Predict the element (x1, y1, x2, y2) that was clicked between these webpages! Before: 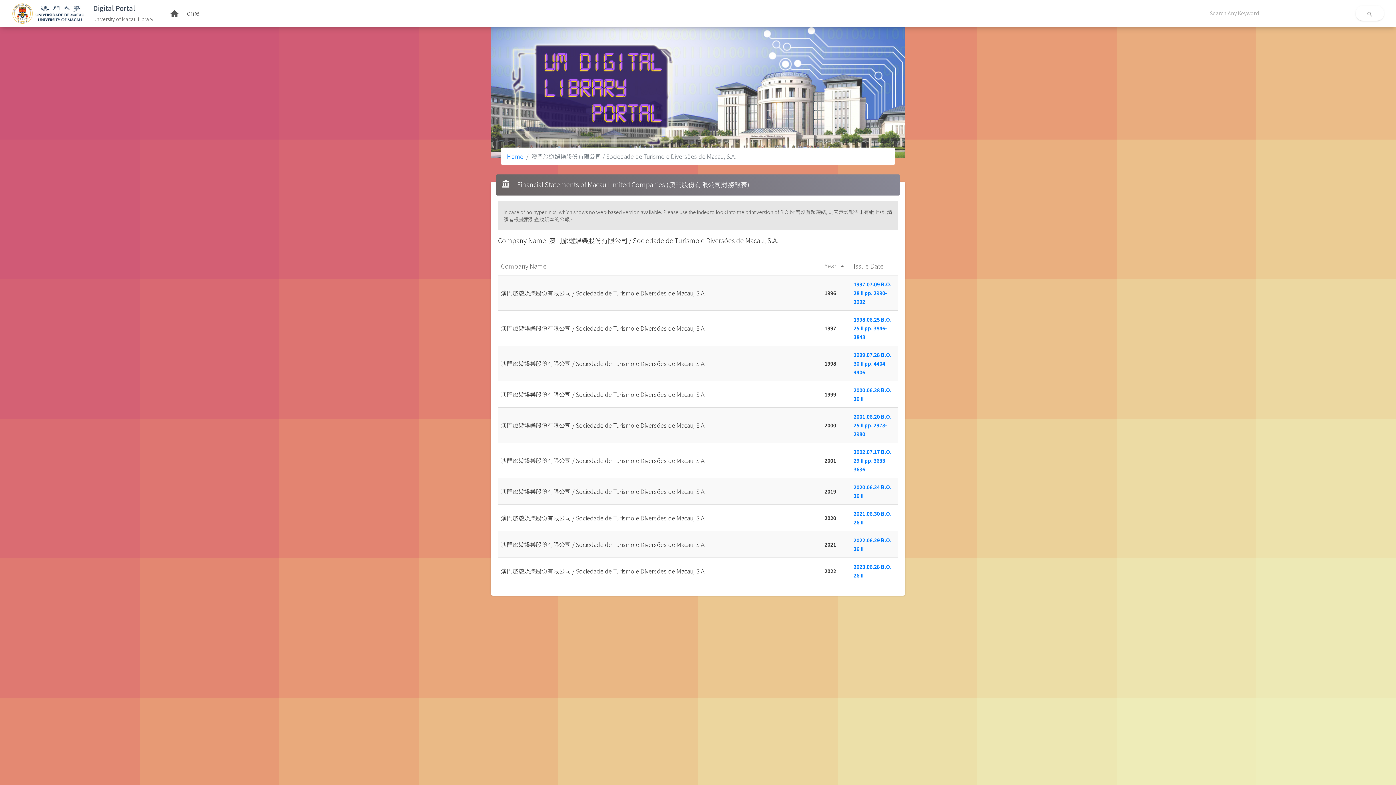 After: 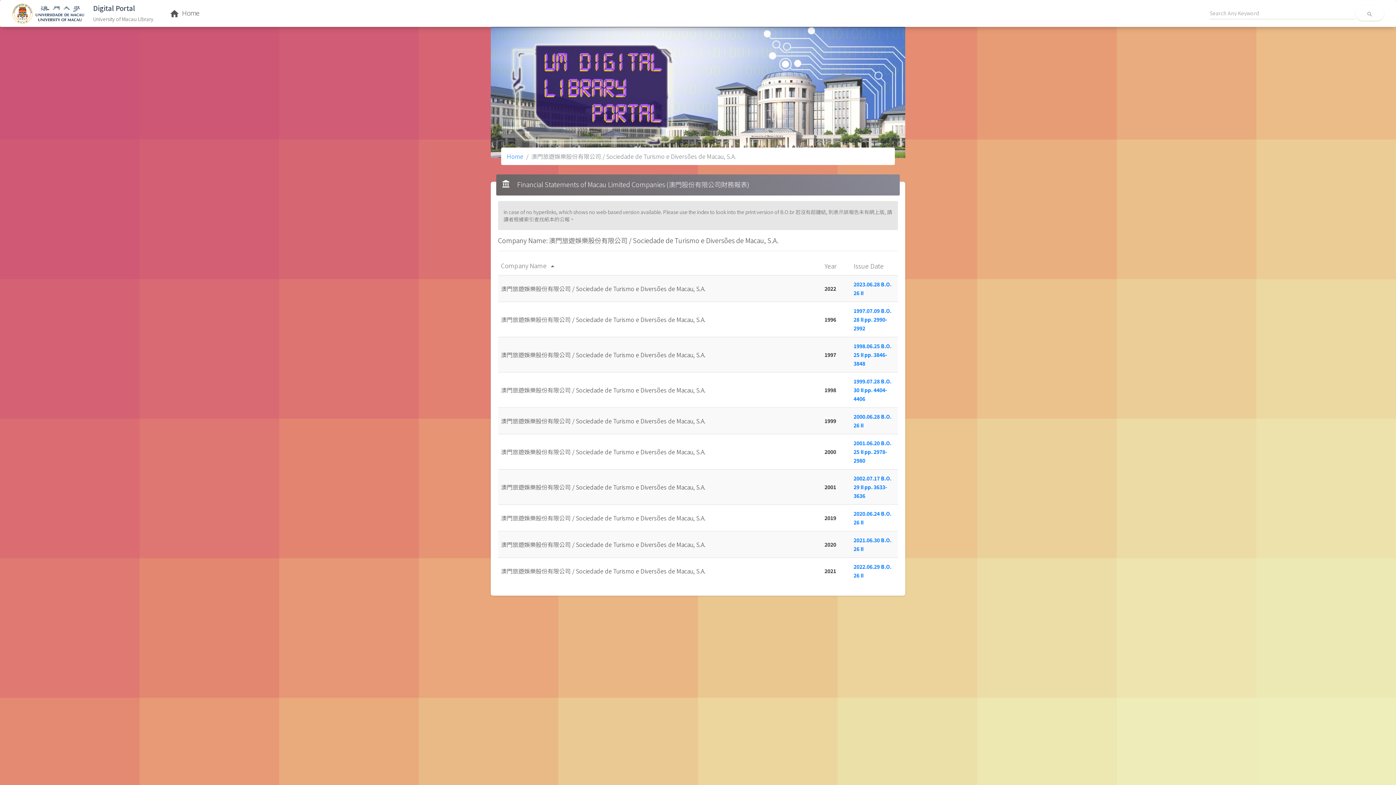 Action: bbox: (501, 261, 548, 270) label: Company Name 